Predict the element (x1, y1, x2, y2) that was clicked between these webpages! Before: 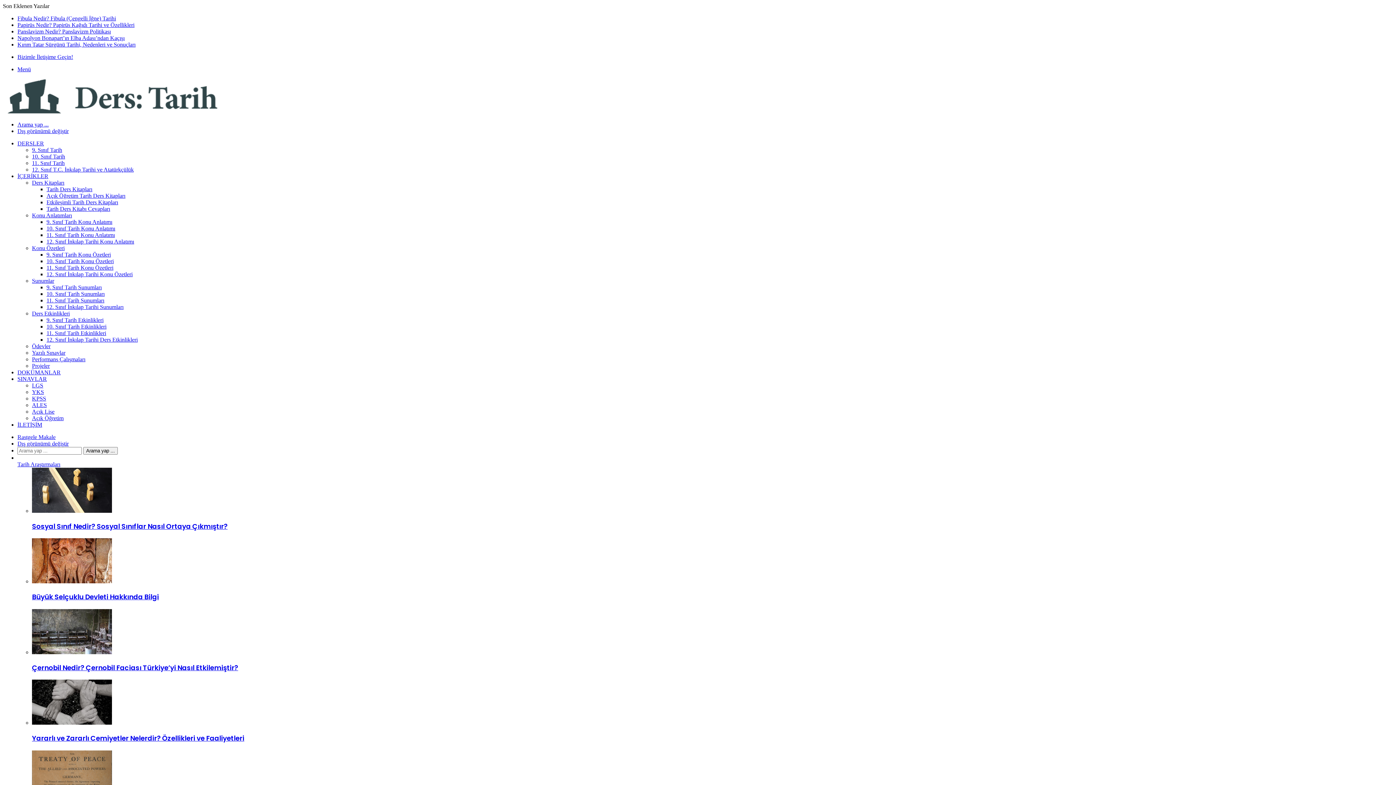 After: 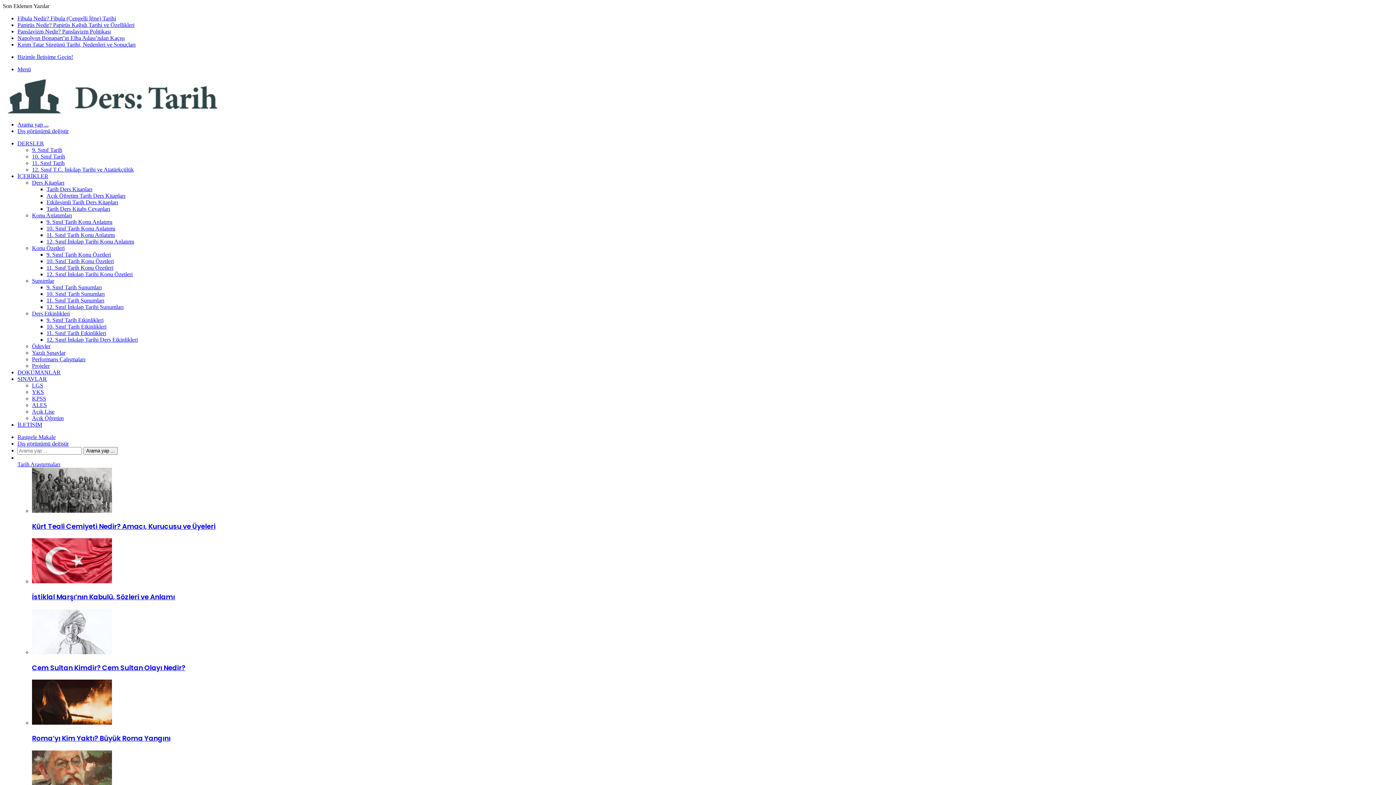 Action: label: Çernobil Nedir? Çernobil Faciası Türkiye’yi Nasıl Etkilemiştir? bbox: (32, 649, 112, 655)